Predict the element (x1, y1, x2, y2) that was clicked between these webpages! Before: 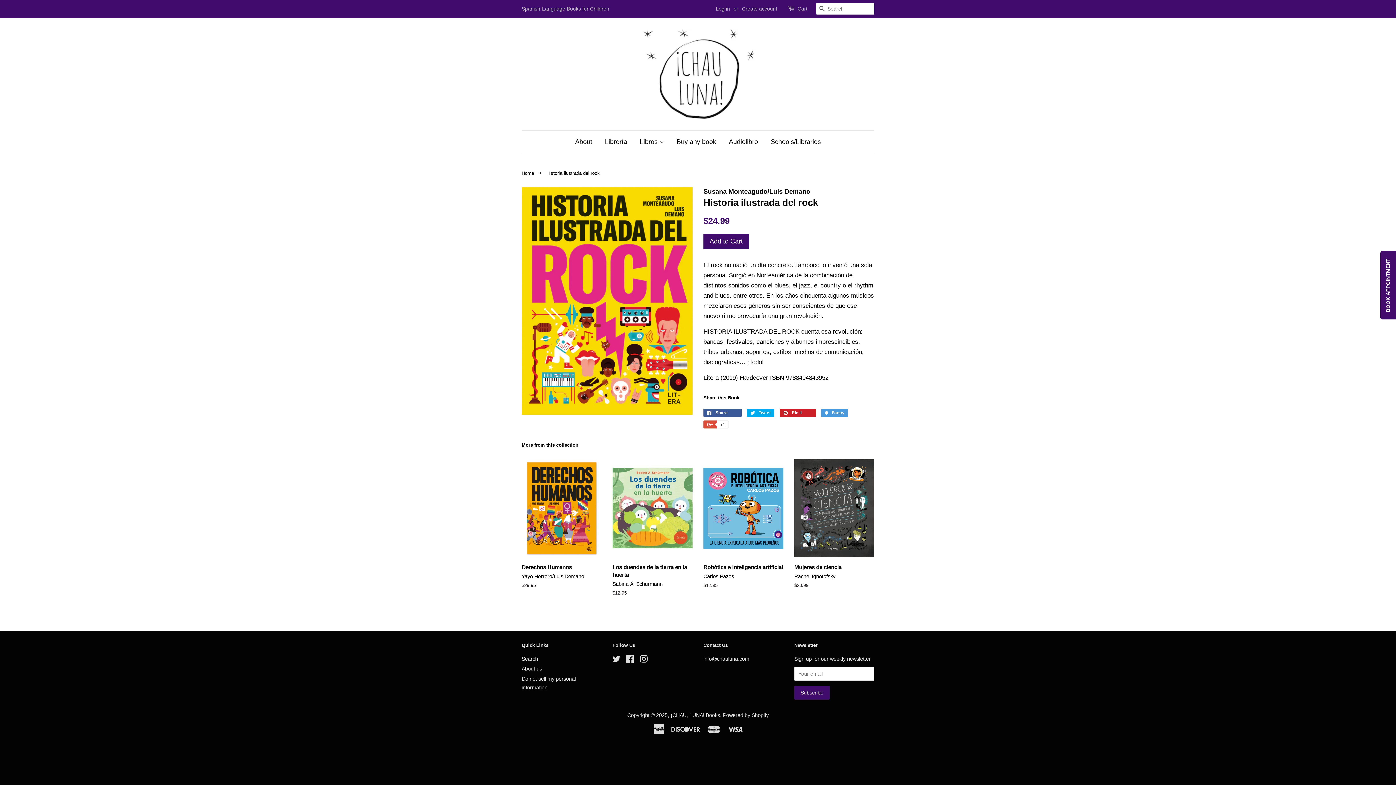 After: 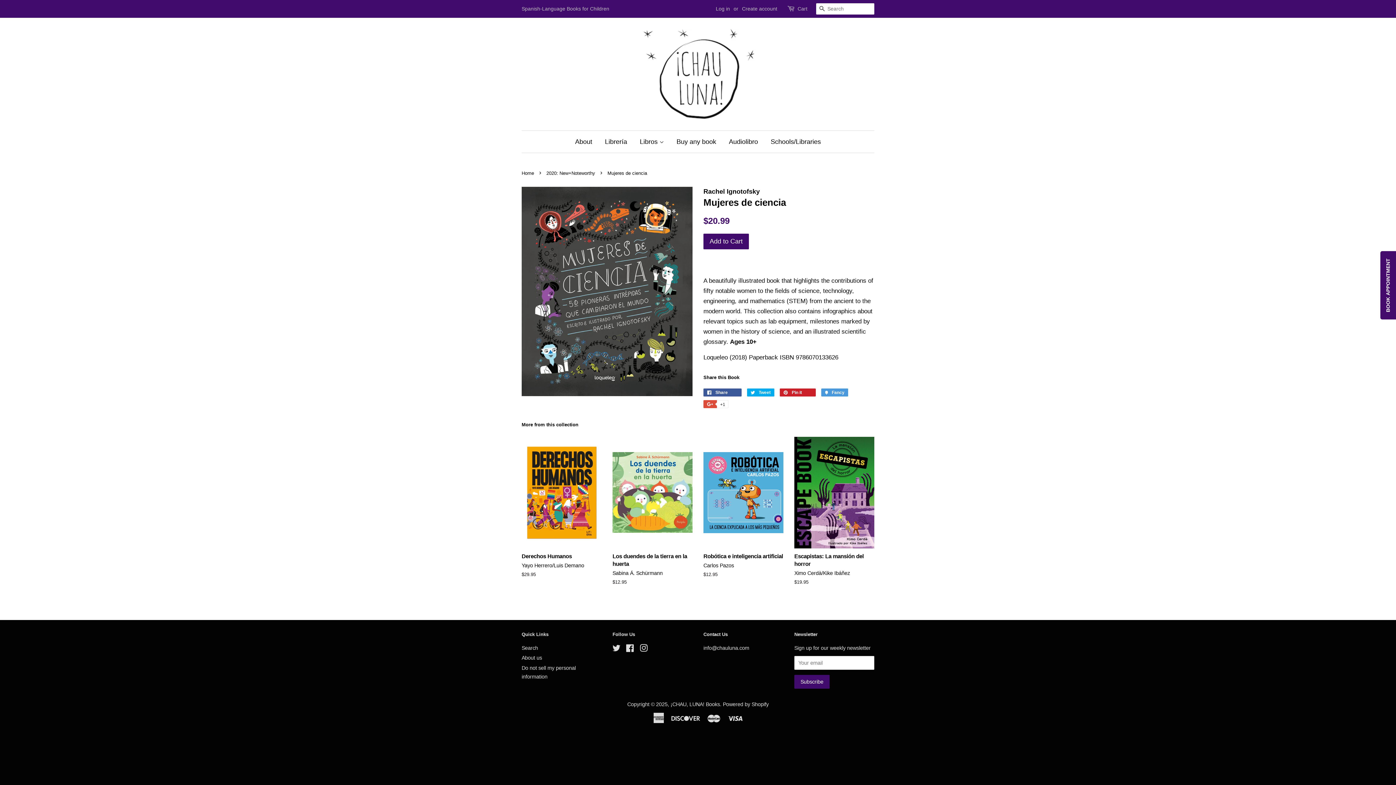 Action: bbox: (794, 457, 874, 601) label: Mujeres de ciencia

Rachel Ignotofsky

Regular price
$20.99